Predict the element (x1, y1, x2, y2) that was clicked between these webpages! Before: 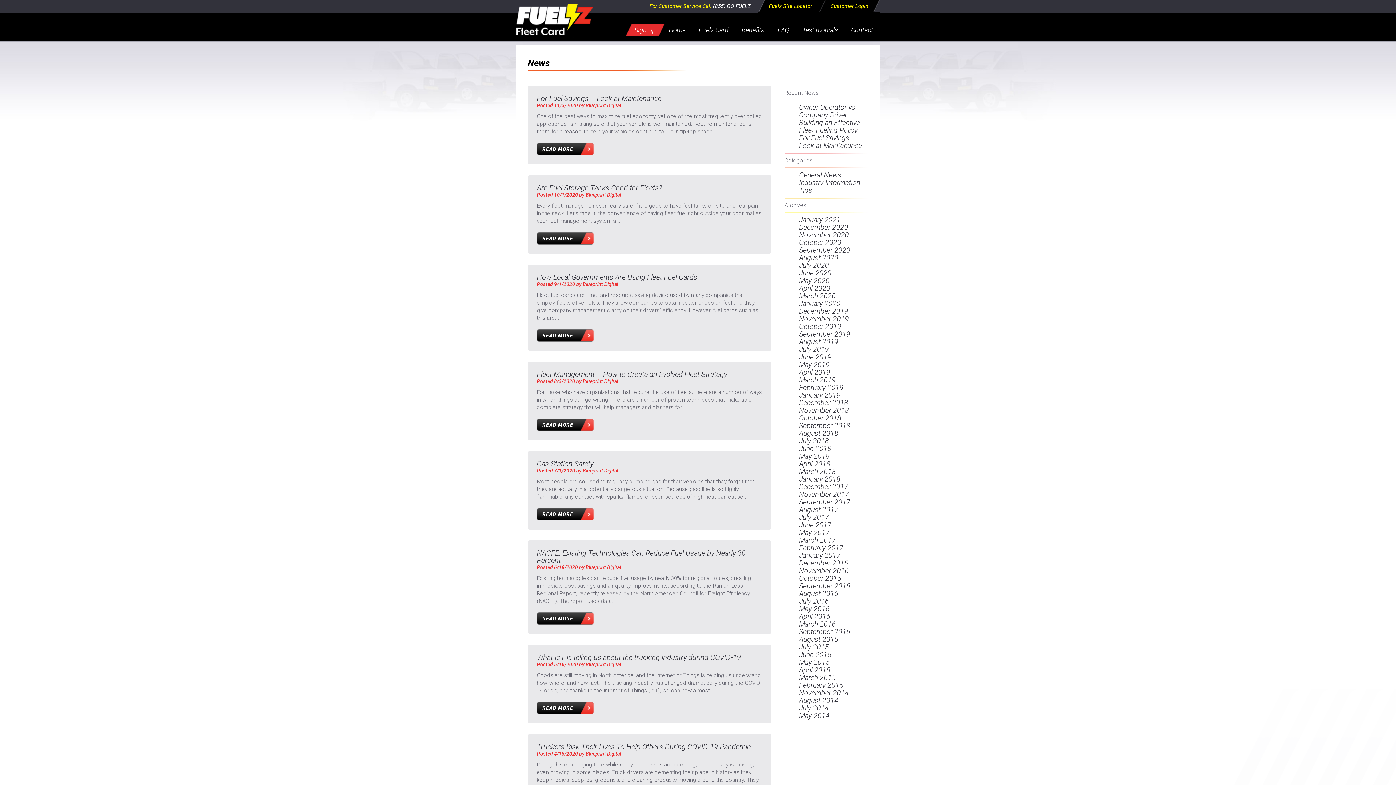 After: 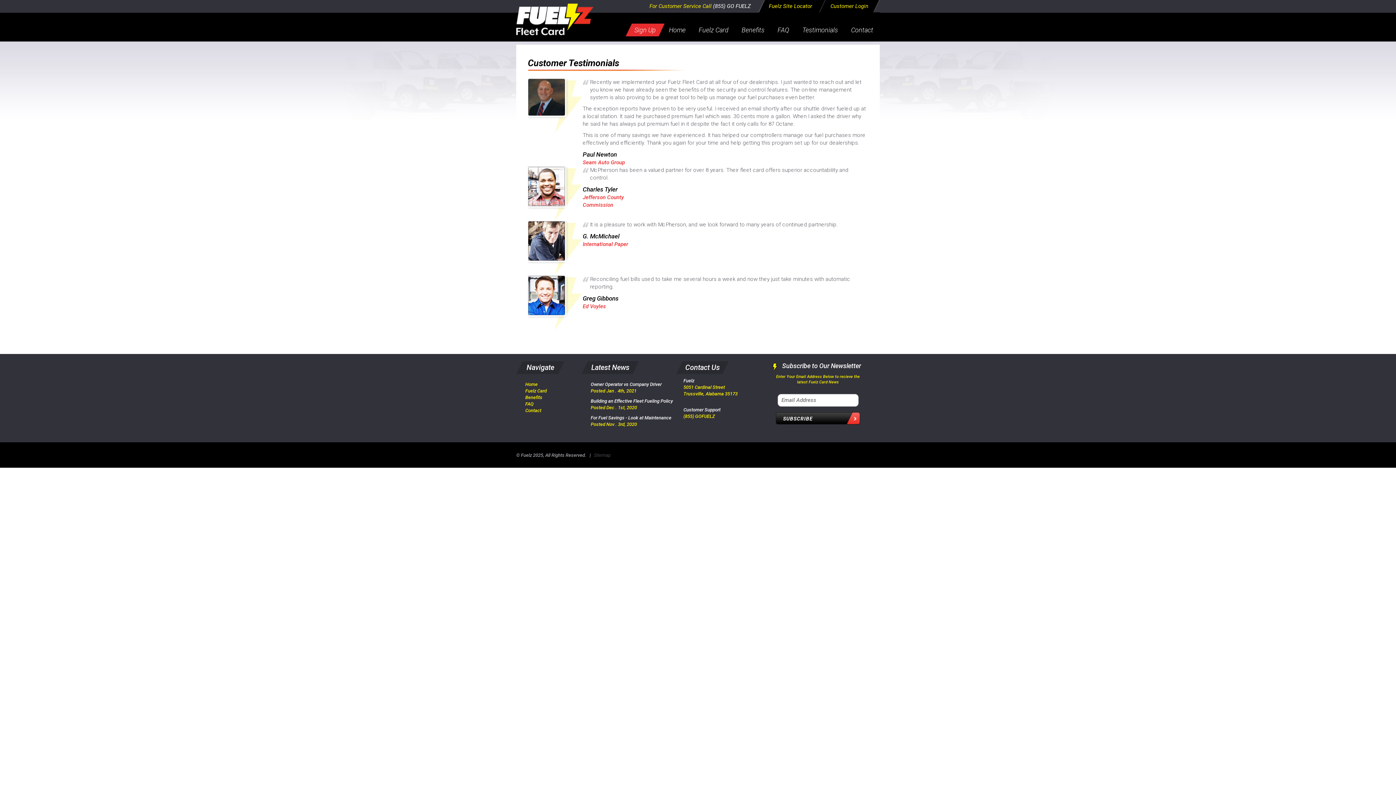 Action: label: Testimonials bbox: (800, 23, 840, 36)